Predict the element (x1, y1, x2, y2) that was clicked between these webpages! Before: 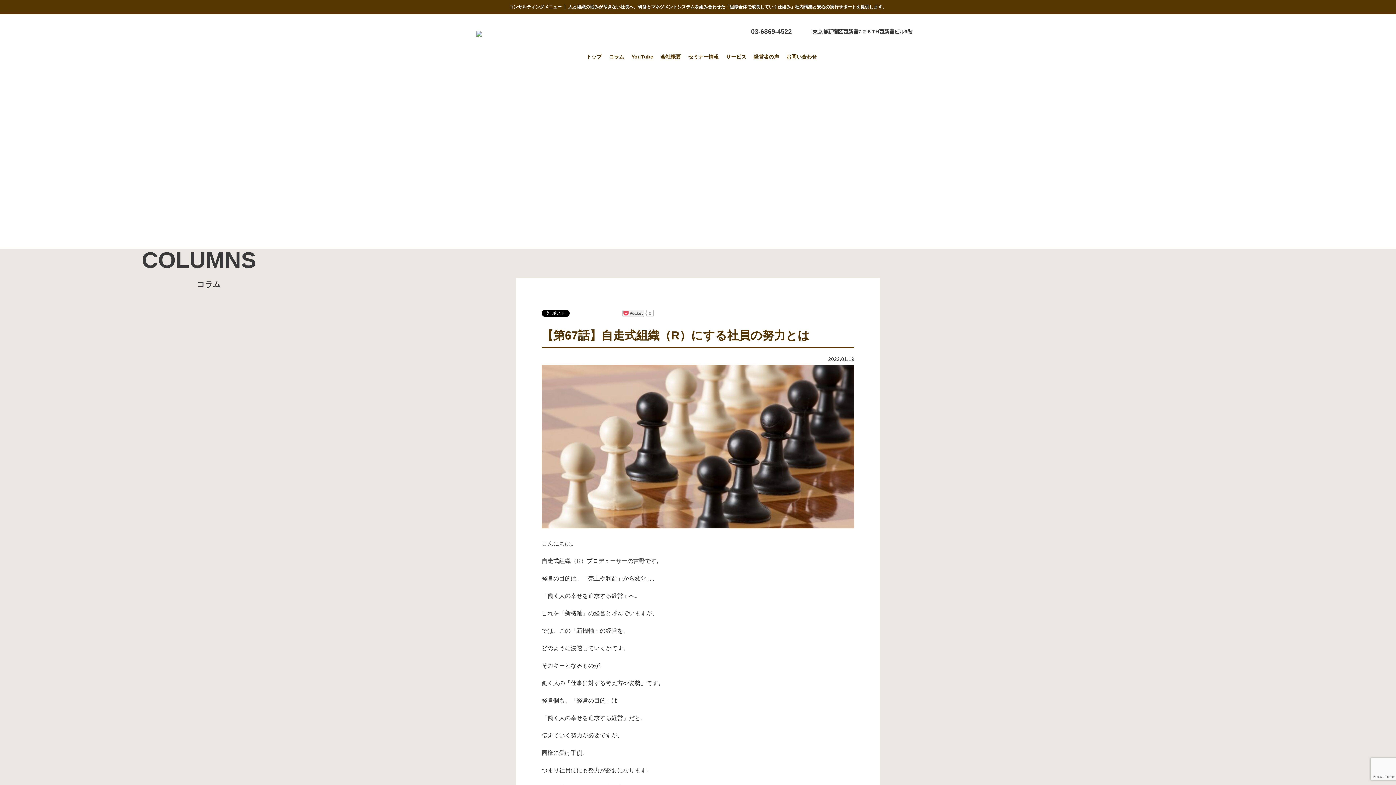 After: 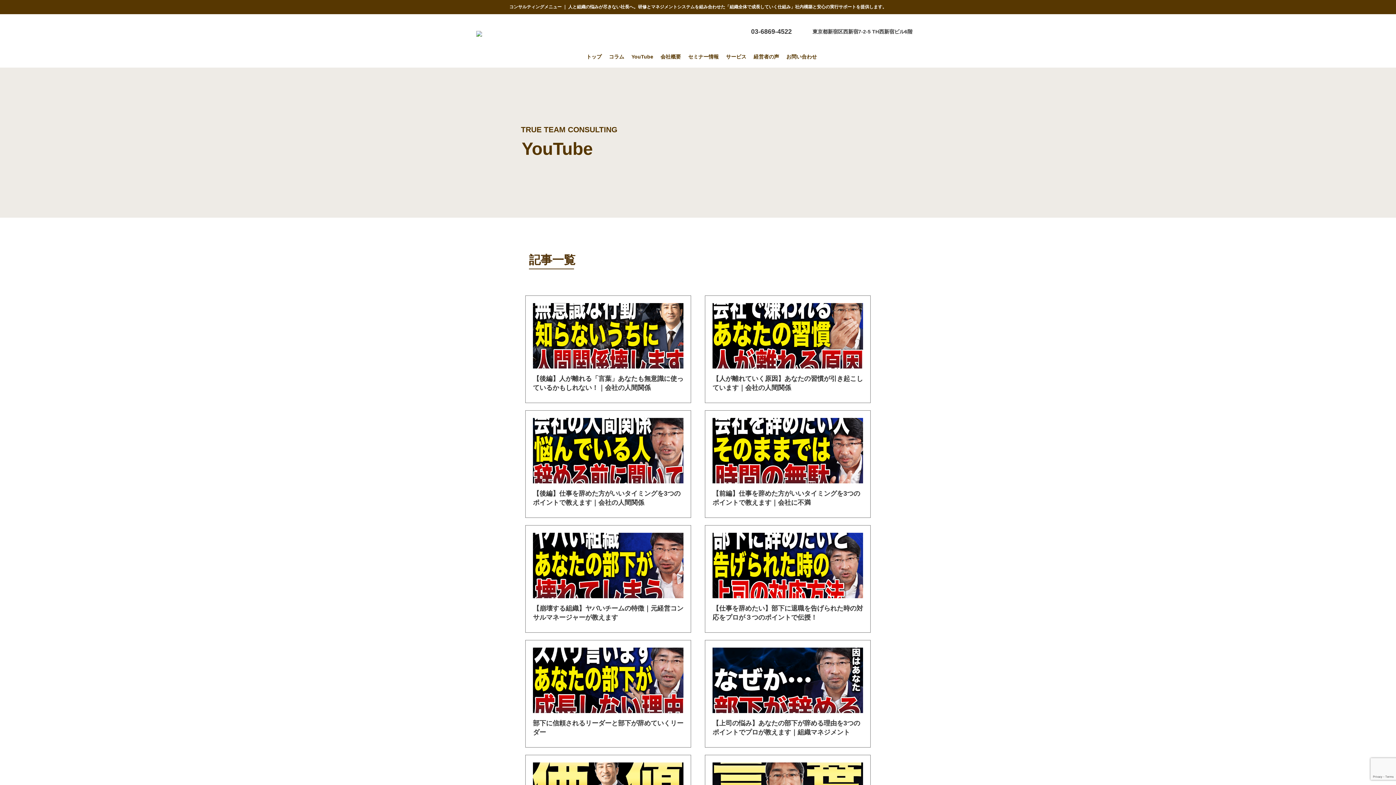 Action: label: YouTube bbox: (631, 53, 653, 59)